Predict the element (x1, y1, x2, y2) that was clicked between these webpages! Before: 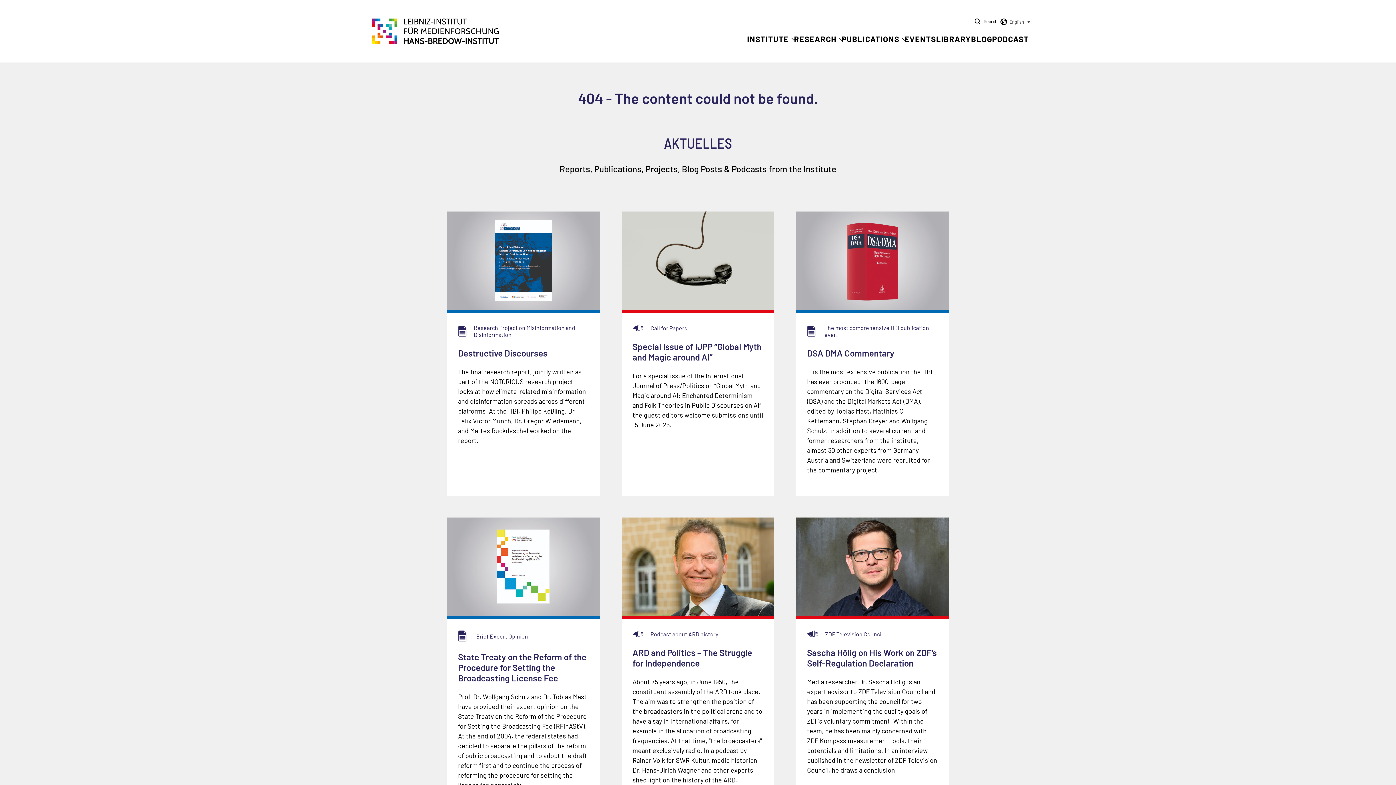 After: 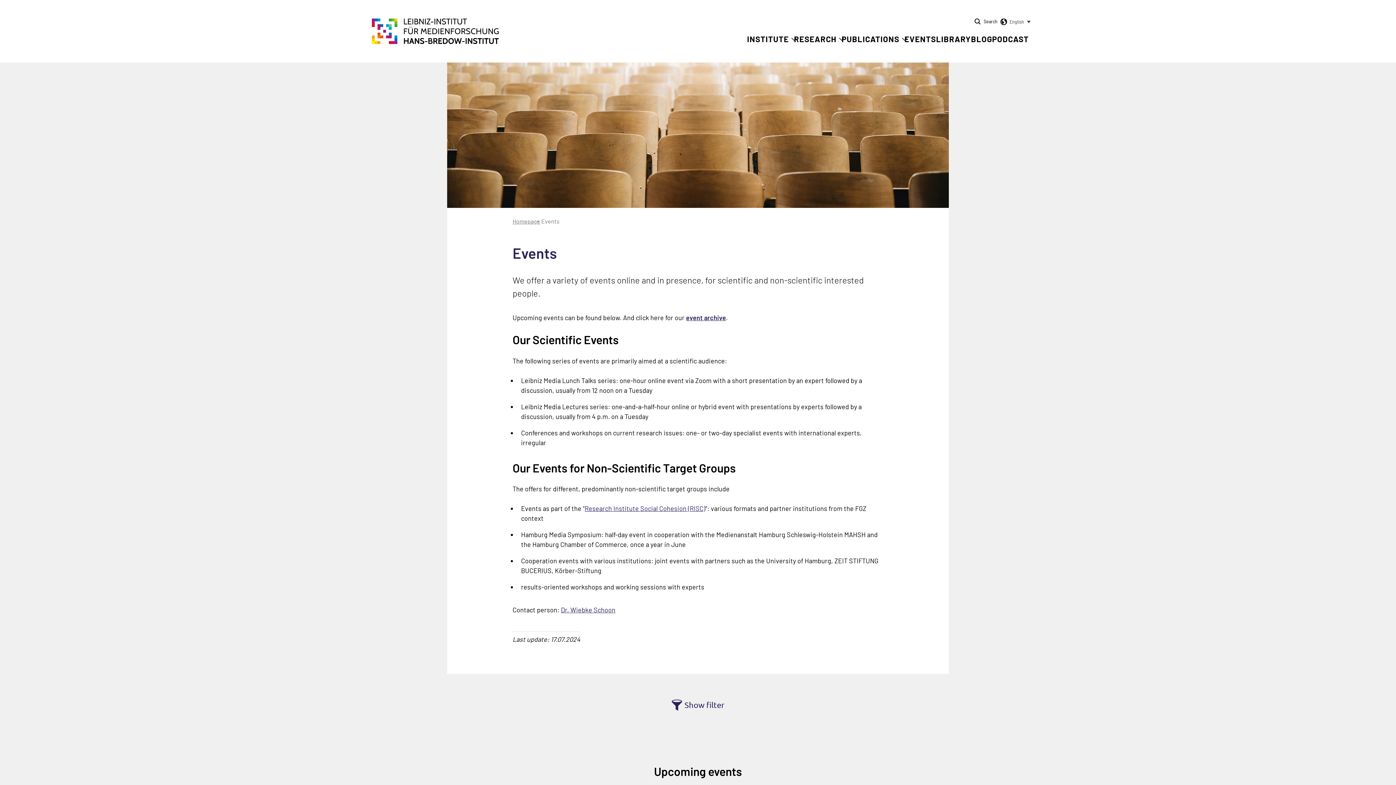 Action: label: EVENTS bbox: (904, 34, 936, 43)